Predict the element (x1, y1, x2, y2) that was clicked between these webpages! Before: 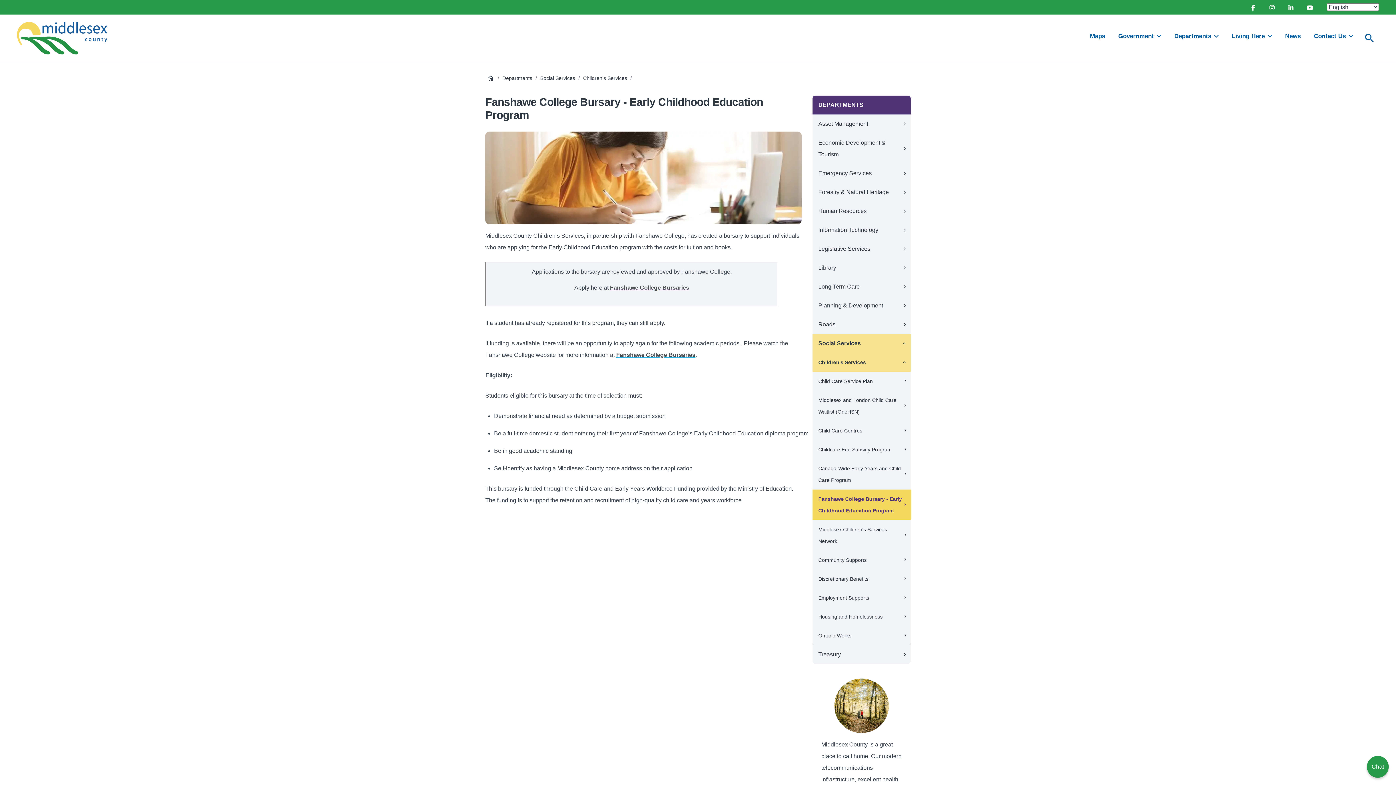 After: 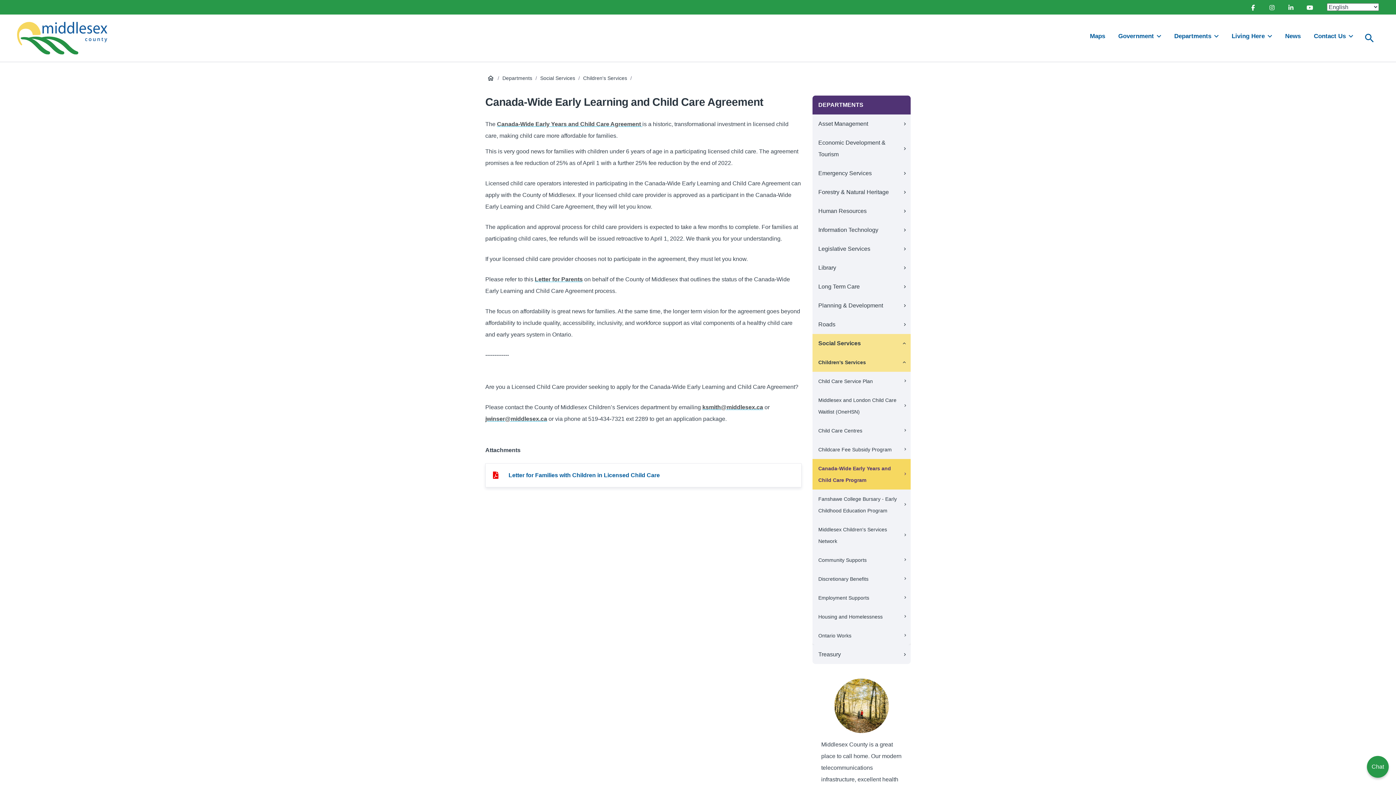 Action: bbox: (812, 459, 910, 489) label: Canada-Wide Early Years and Child Care Program